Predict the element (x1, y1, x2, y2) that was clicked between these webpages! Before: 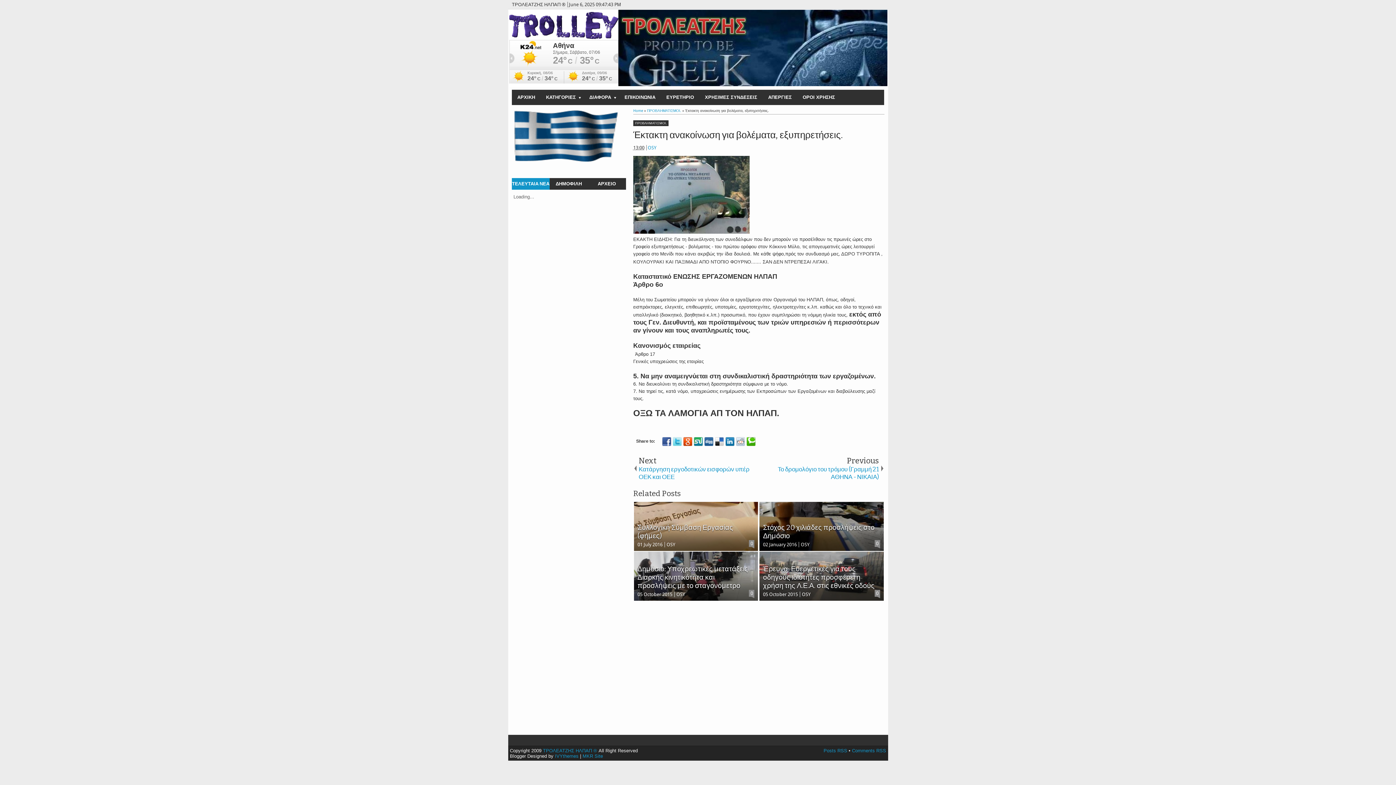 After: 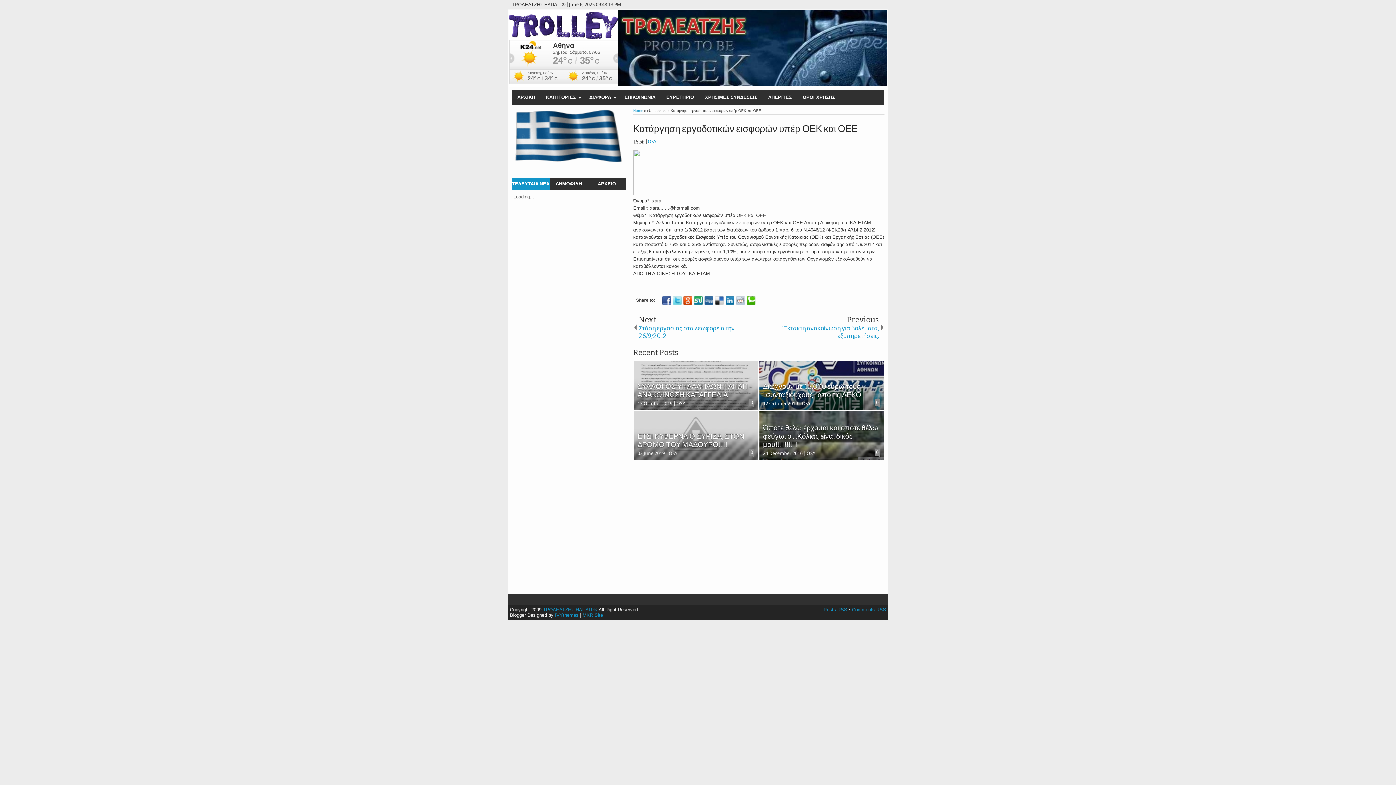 Action: label: Next
Κατάργηση εργοδοτικών εισφορών υπέρ ΟΕΚ και ΟΕΕ bbox: (633, 452, 758, 484)